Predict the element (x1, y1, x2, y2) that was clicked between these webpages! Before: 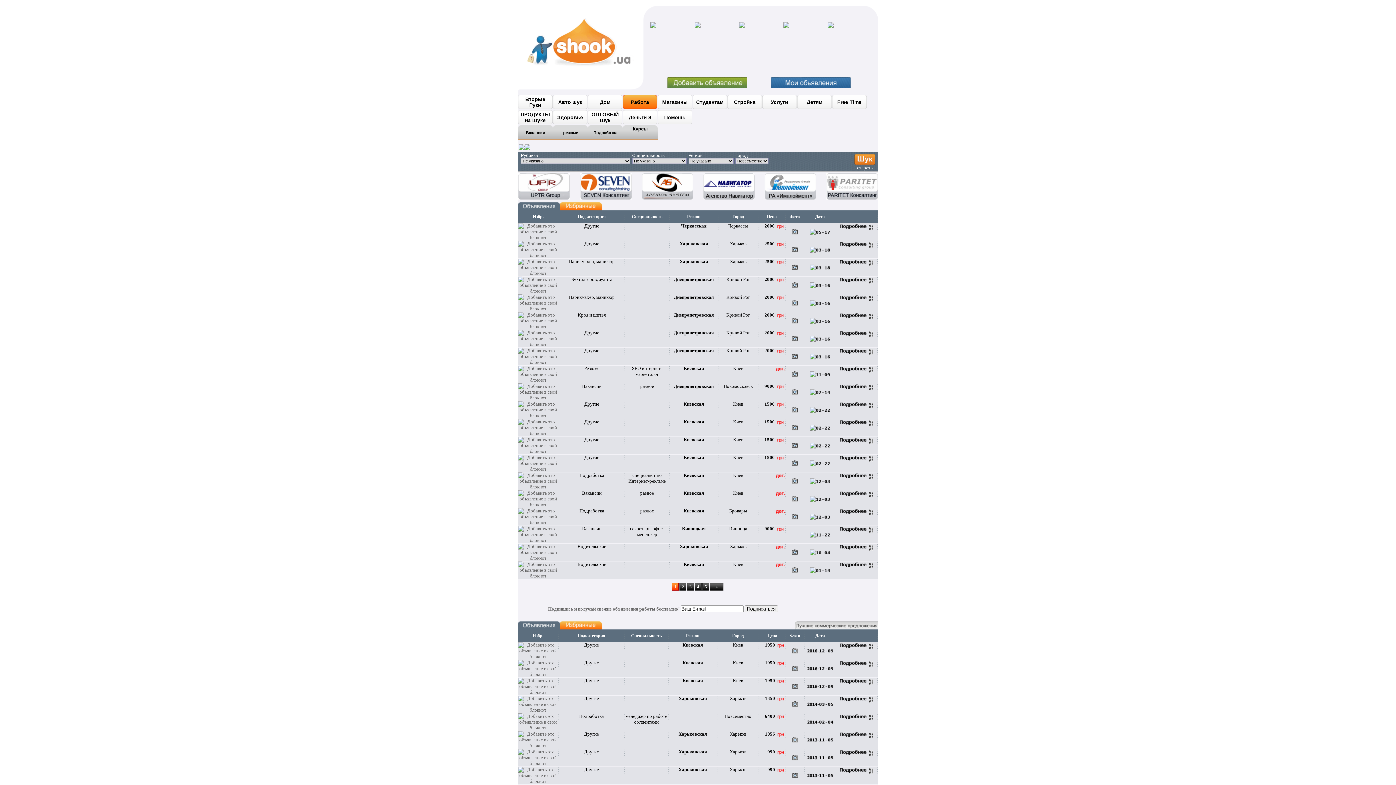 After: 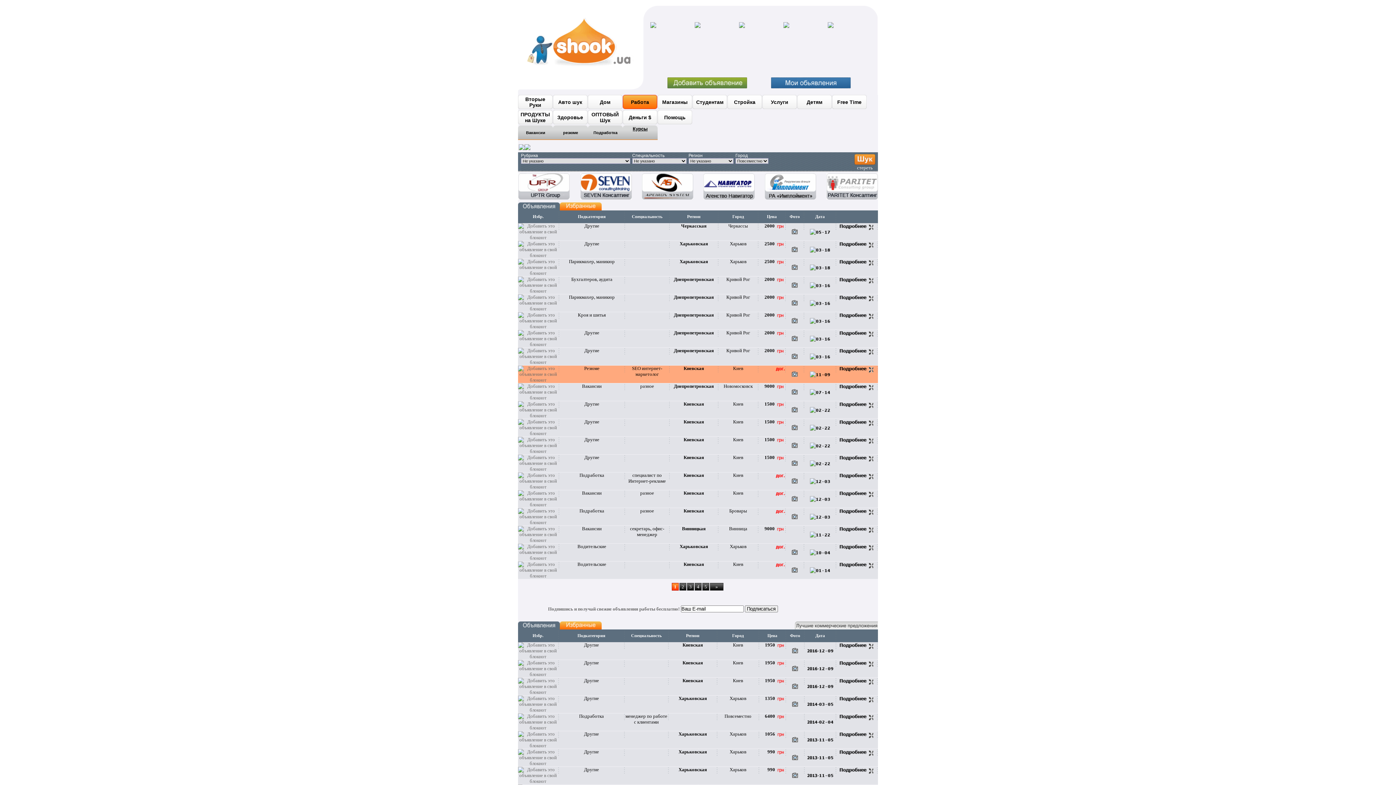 Action: bbox: (792, 373, 797, 378)